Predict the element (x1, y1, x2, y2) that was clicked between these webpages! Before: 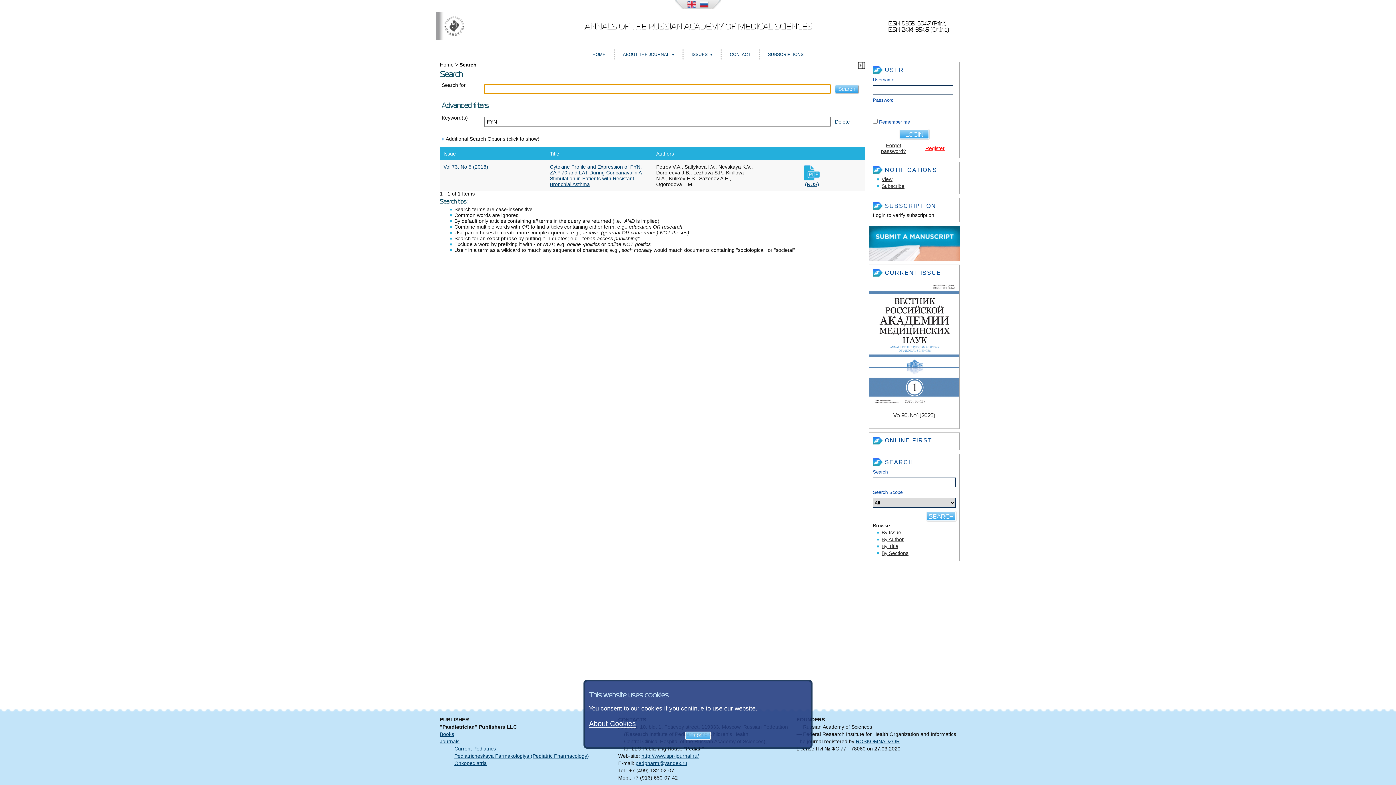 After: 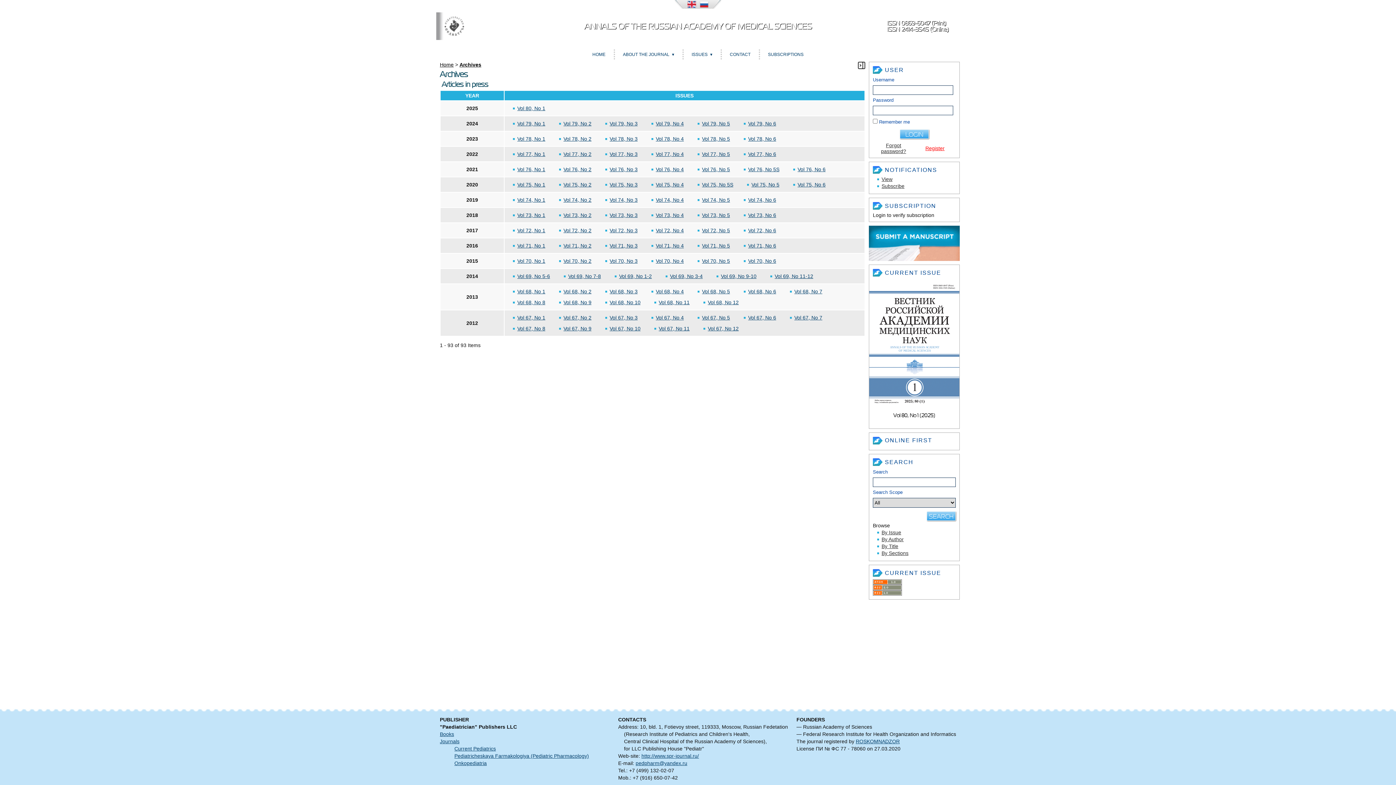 Action: bbox: (881, 529, 901, 535) label: By Issue